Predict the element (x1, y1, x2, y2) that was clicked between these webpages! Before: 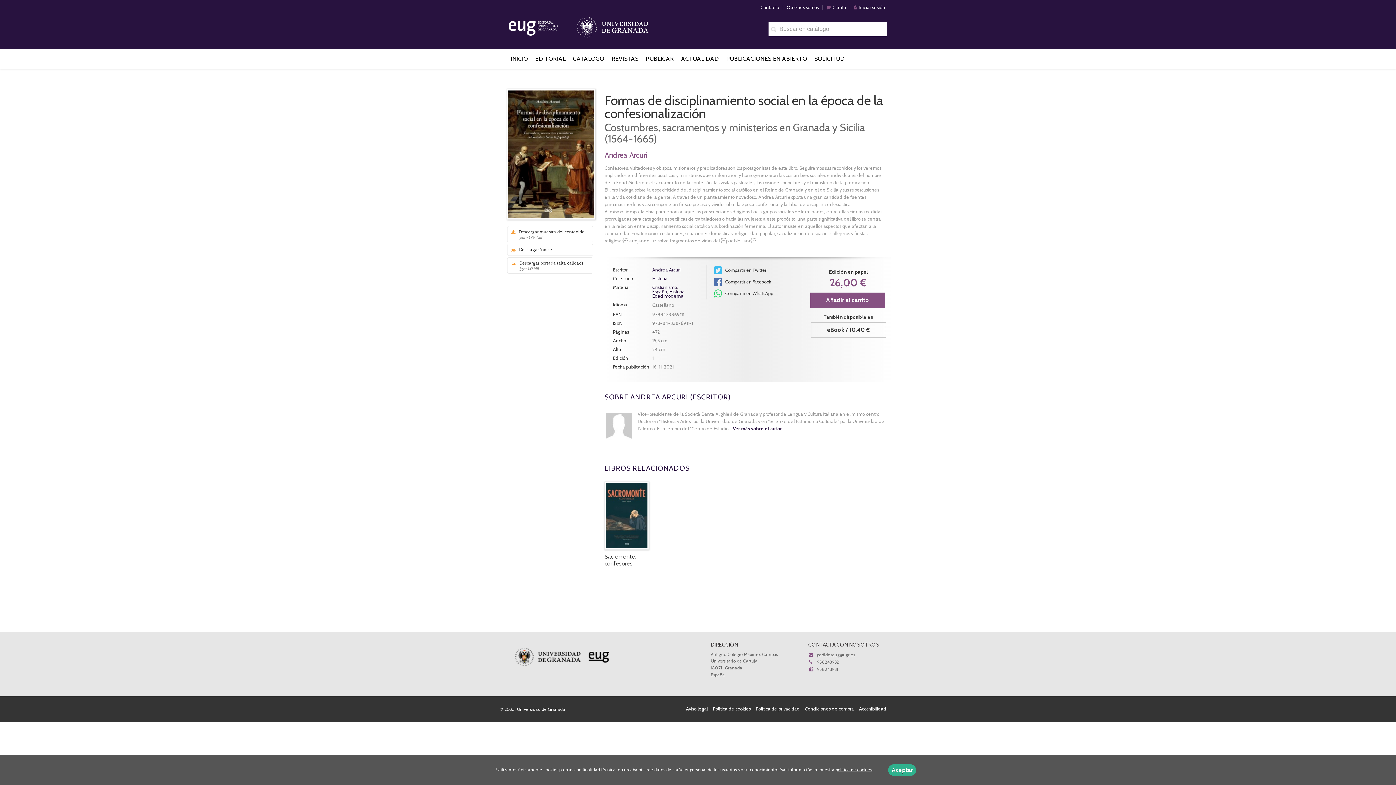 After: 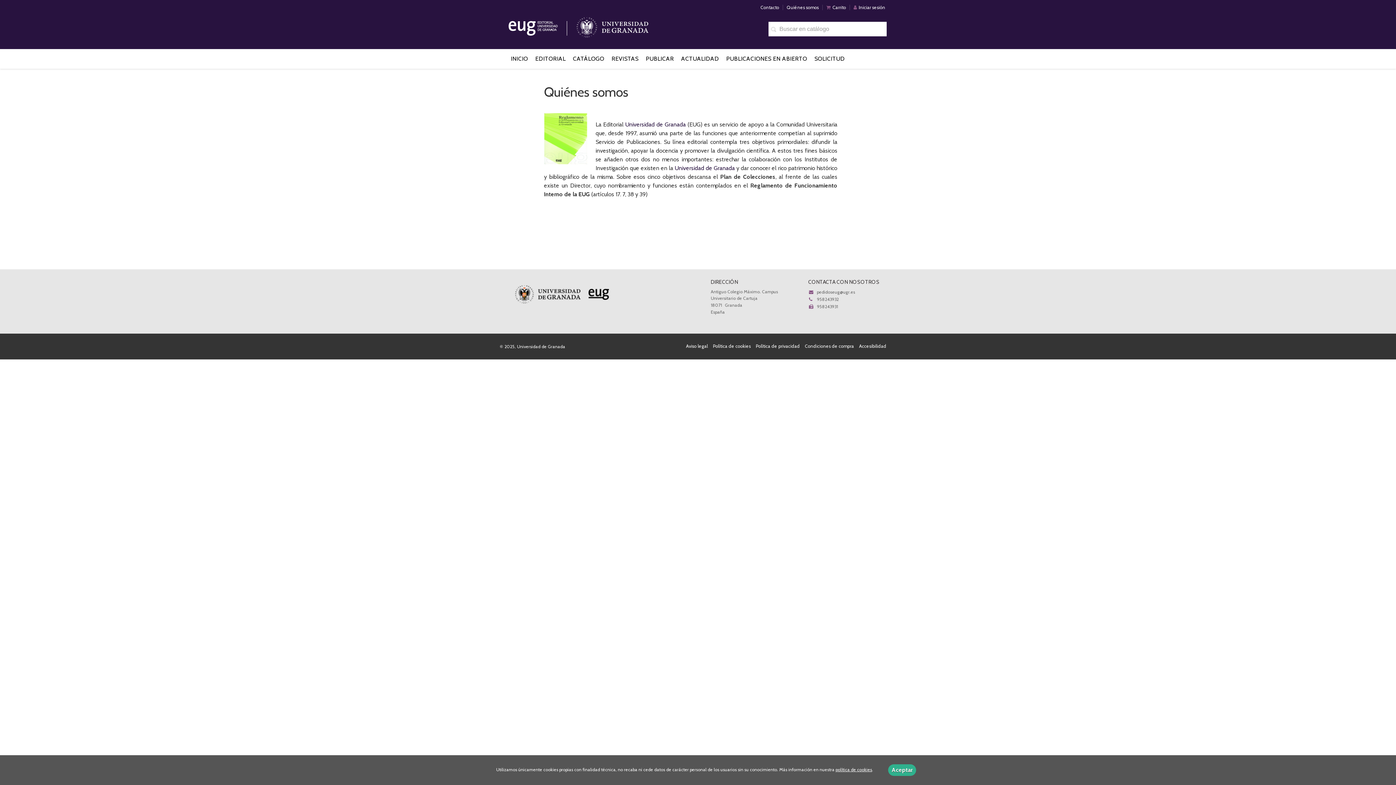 Action: bbox: (782, 4, 822, 10) label: Quiénes somos